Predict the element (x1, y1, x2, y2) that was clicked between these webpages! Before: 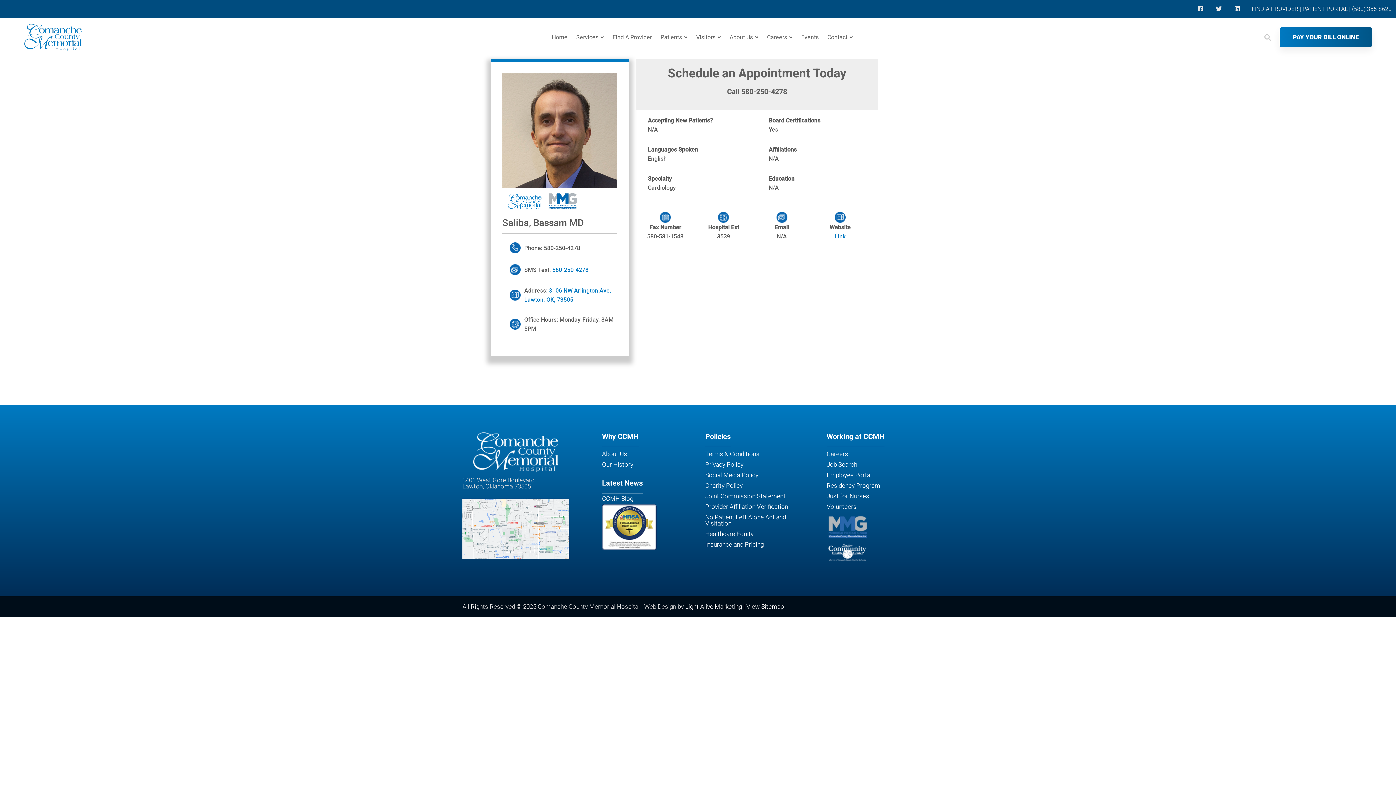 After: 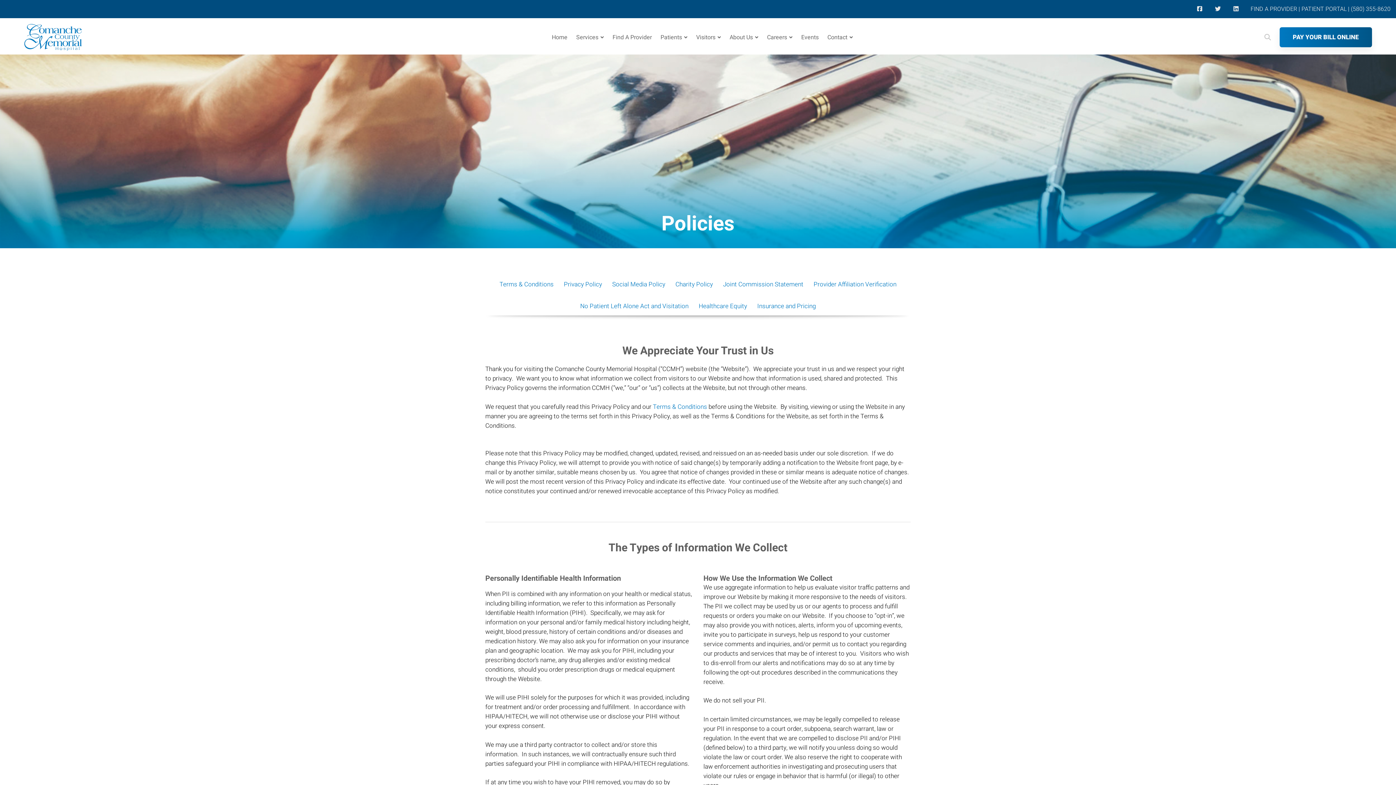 Action: label: Privacy Policy bbox: (705, 459, 812, 470)